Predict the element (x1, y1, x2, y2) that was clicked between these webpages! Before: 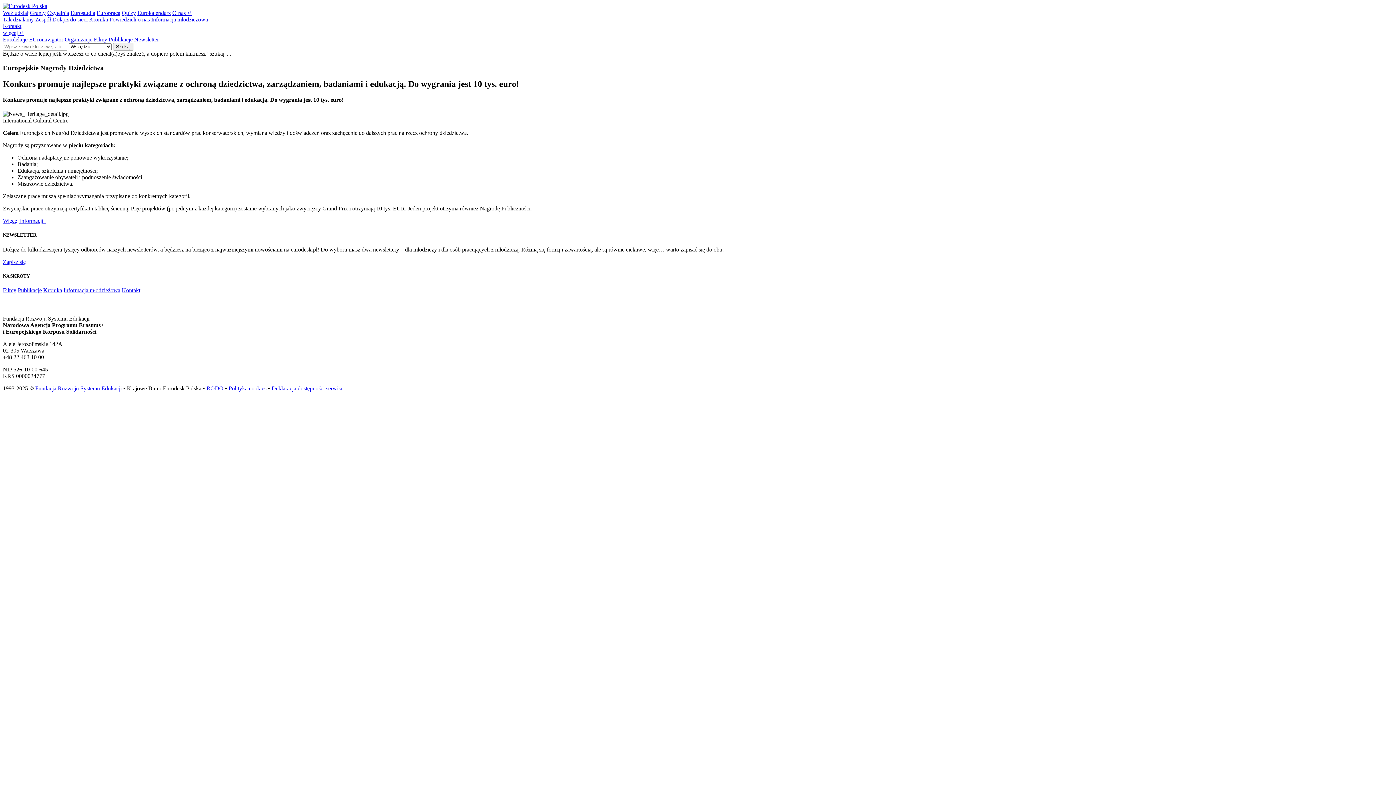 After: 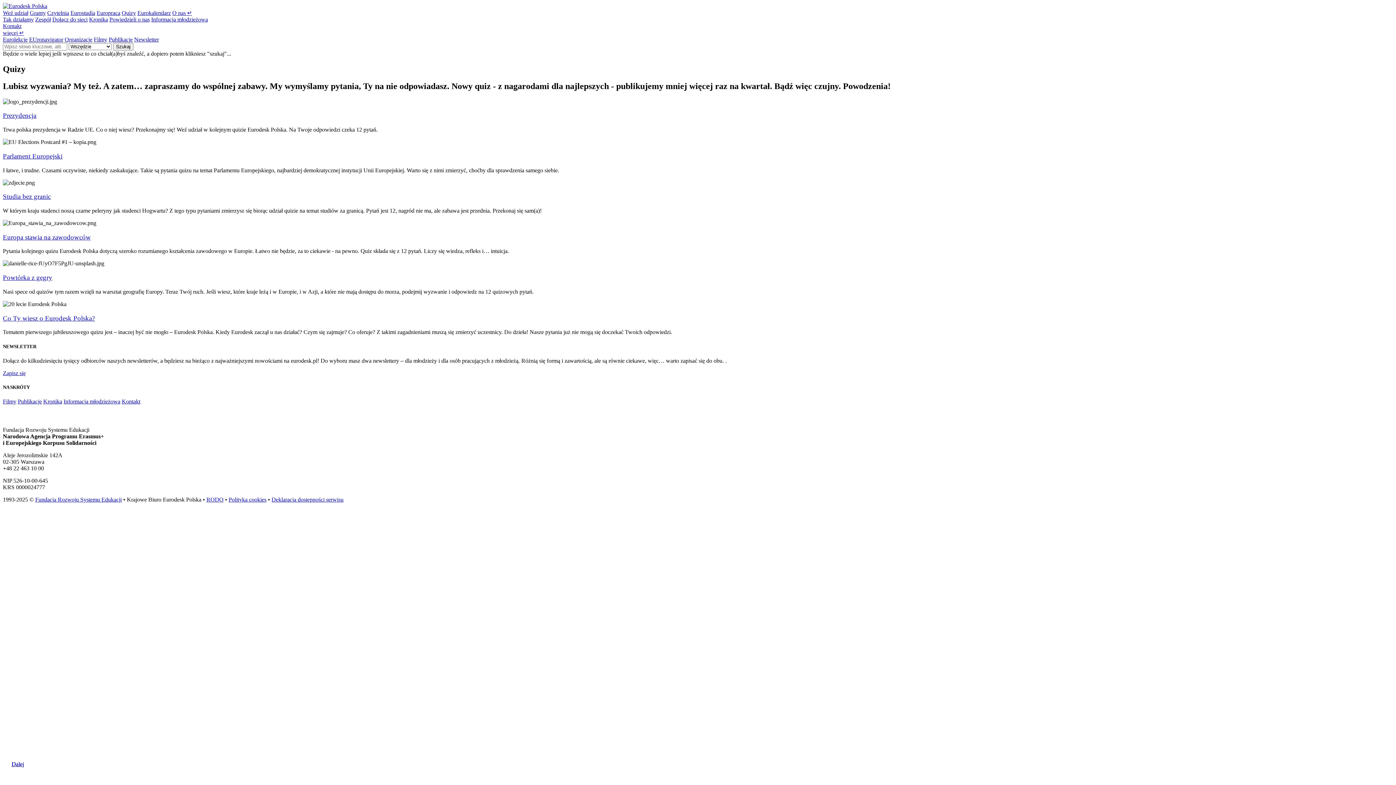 Action: label: Quizy bbox: (121, 9, 136, 16)